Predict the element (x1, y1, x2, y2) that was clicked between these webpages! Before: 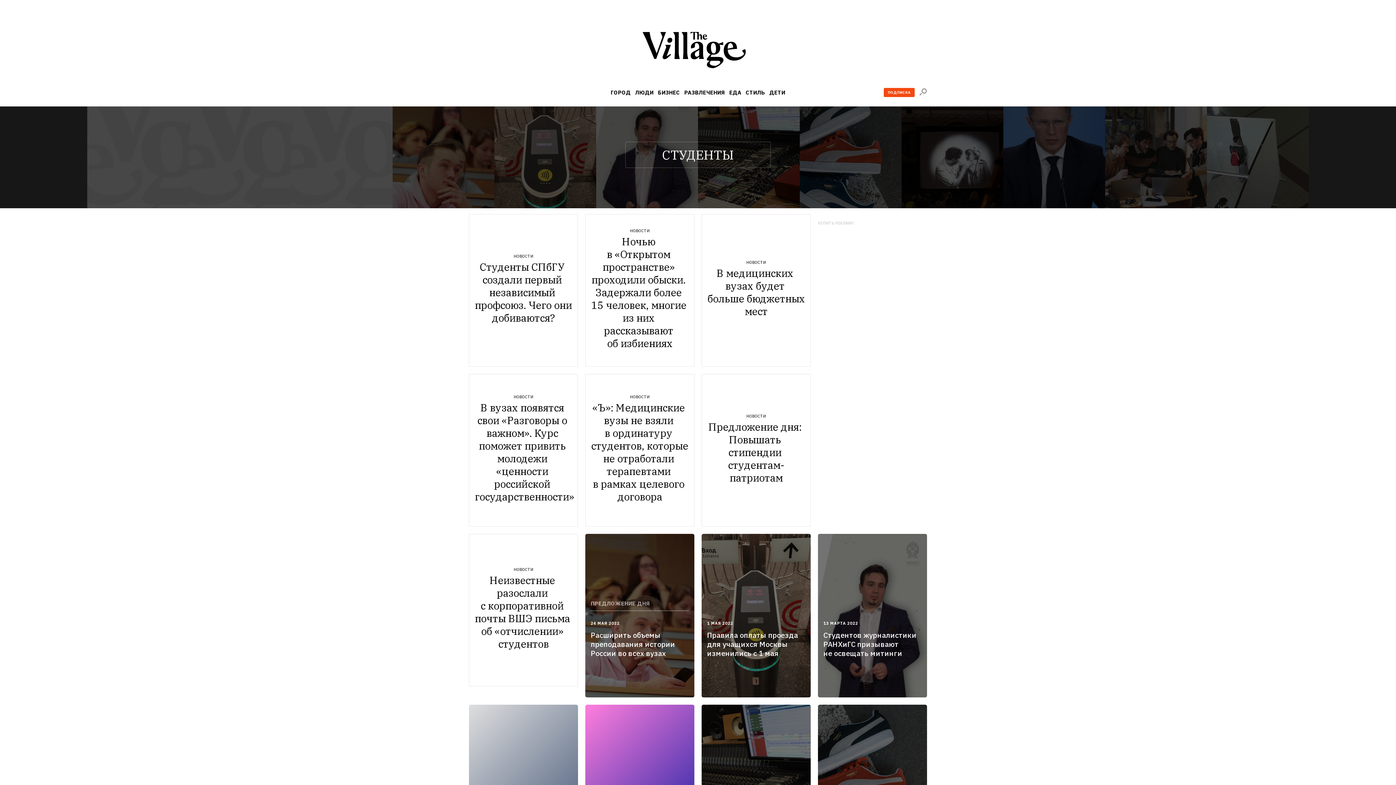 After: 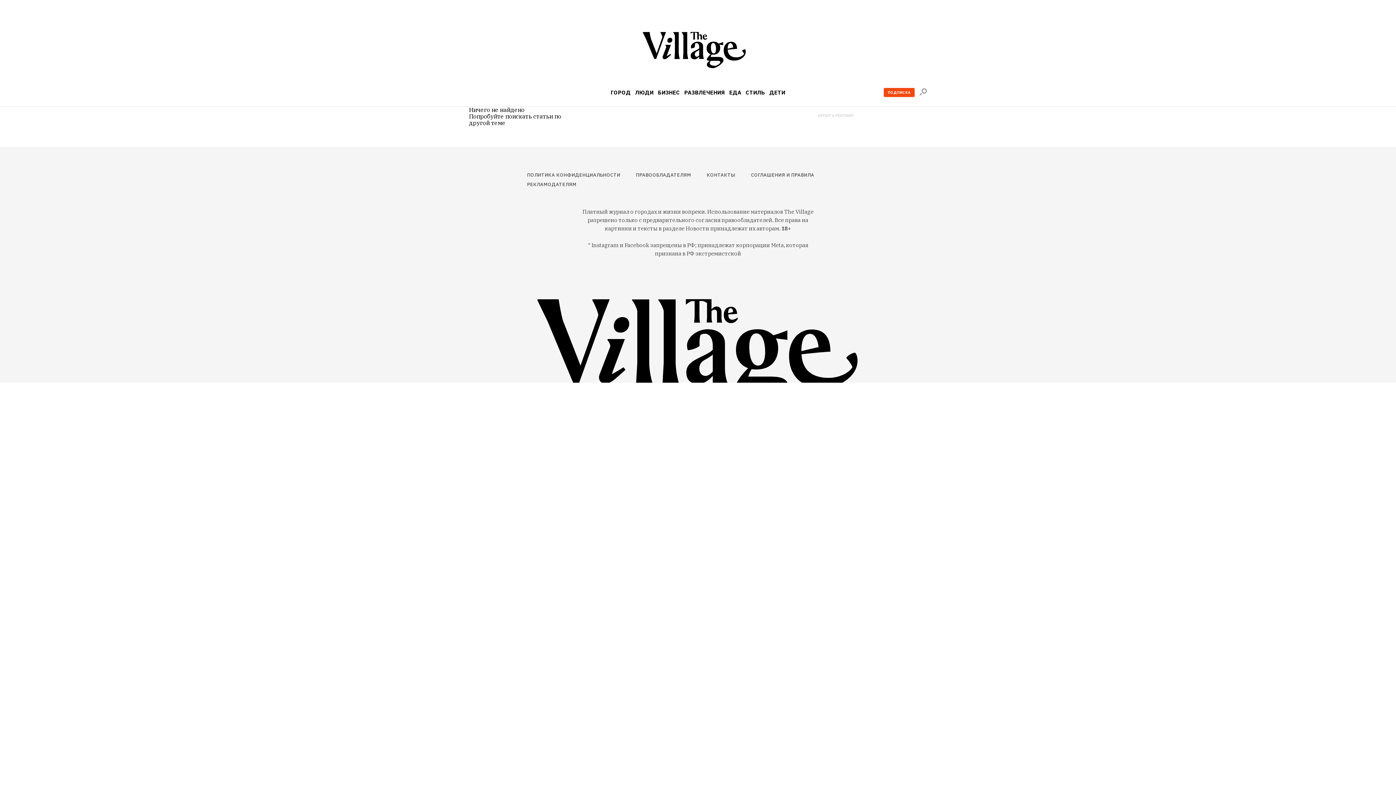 Action: label: НОВОСТИ bbox: (630, 394, 649, 399)